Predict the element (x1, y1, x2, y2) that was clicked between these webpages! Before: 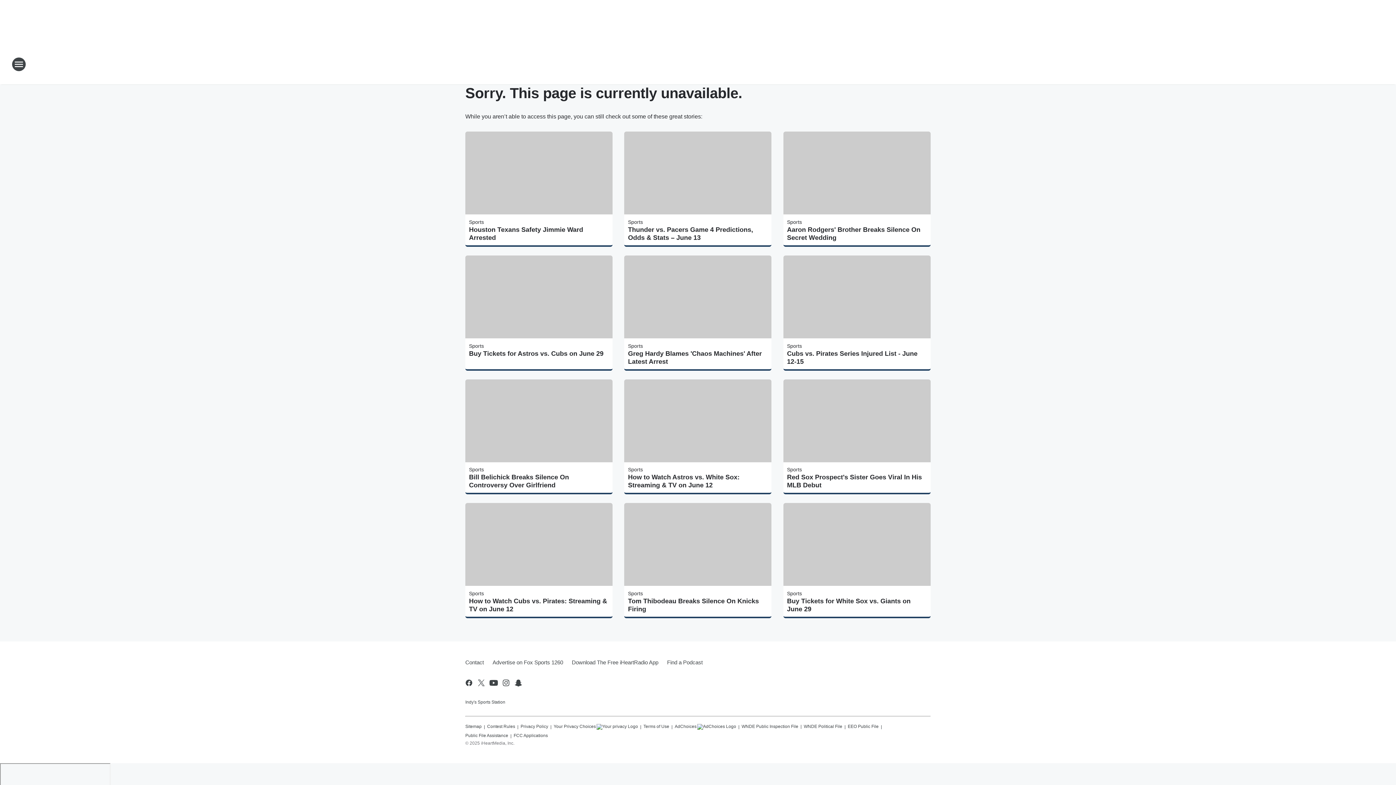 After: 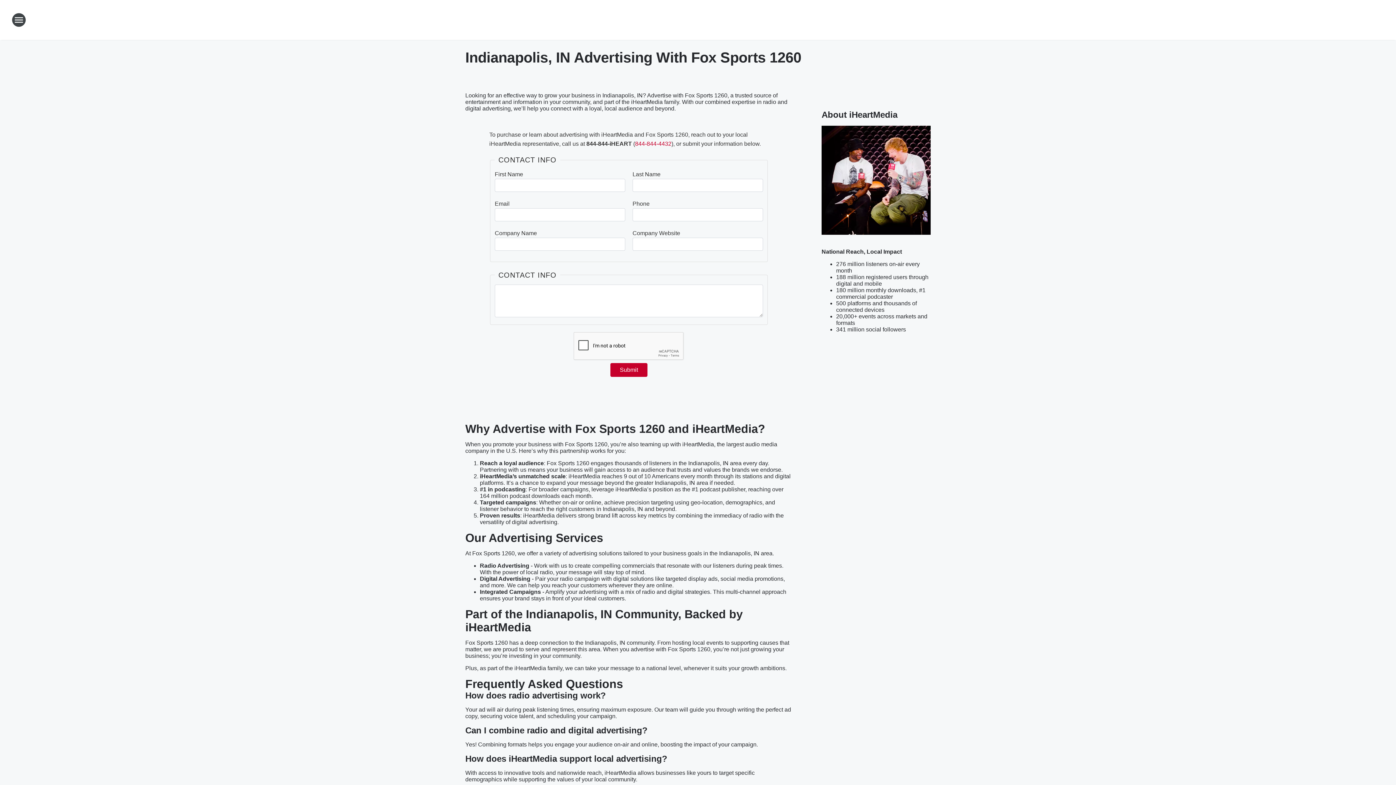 Action: bbox: (488, 653, 567, 672) label: Advertise on Fox Sports 1260